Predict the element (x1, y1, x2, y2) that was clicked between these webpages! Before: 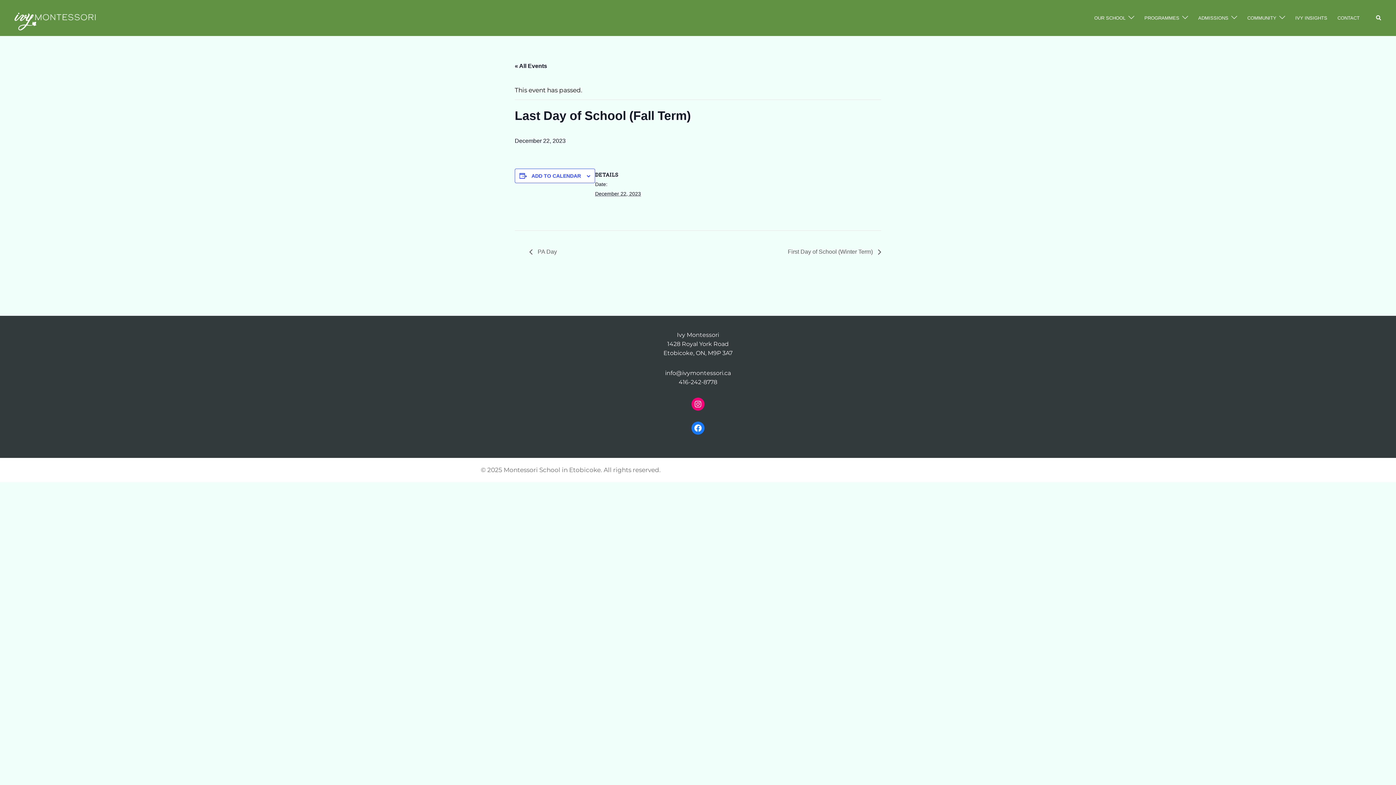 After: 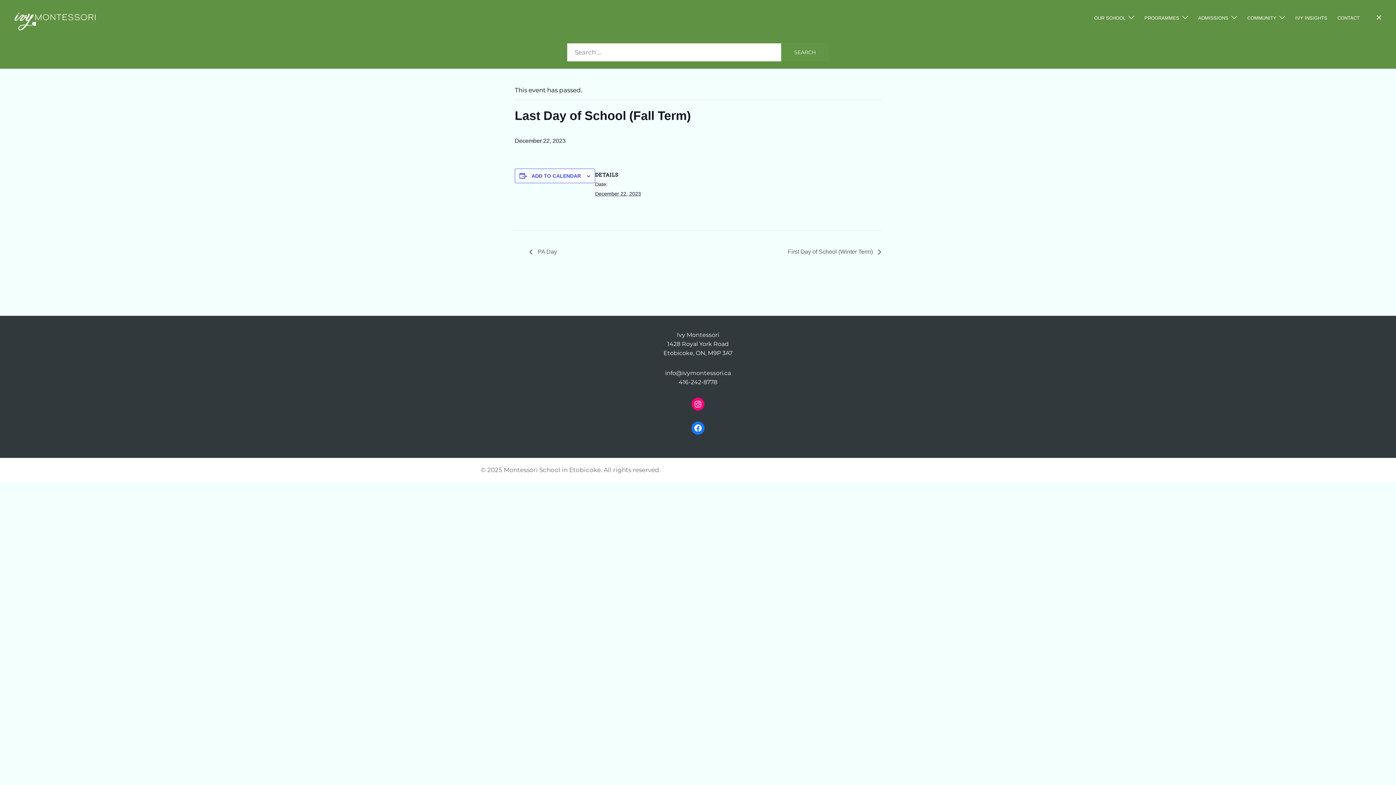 Action: label: Search bbox: (1376, 15, 1381, 20)